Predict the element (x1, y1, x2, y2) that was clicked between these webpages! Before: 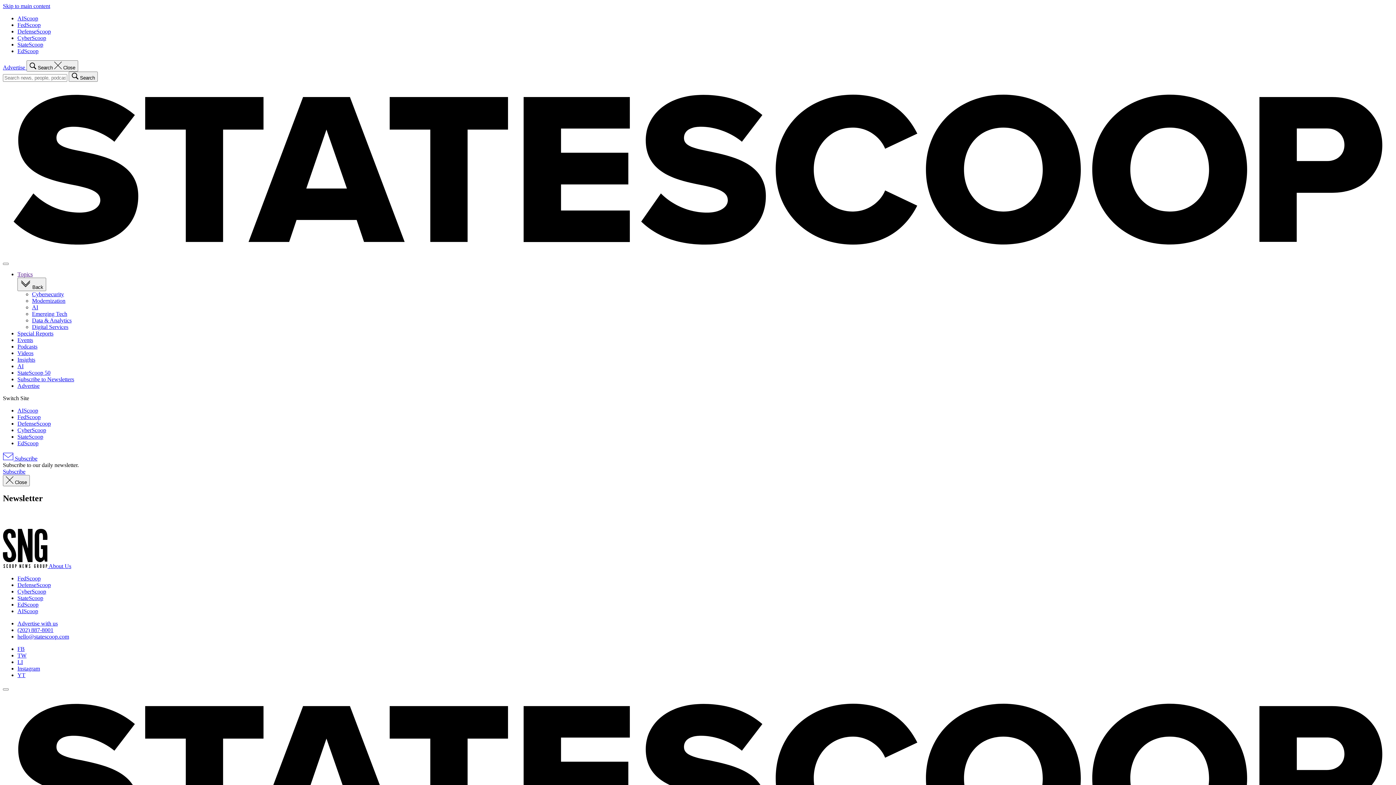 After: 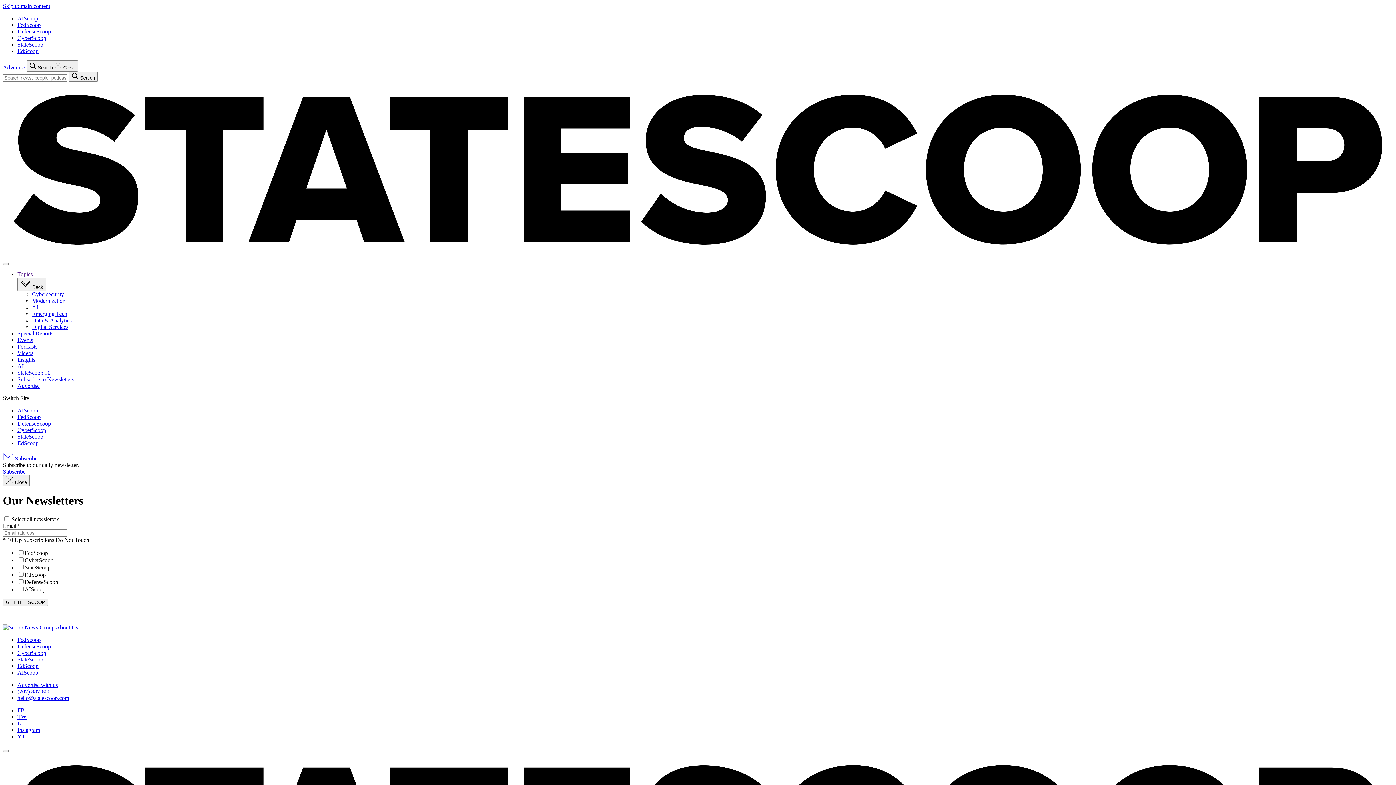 Action: bbox: (2, 455, 37, 461) label:  Subscribe